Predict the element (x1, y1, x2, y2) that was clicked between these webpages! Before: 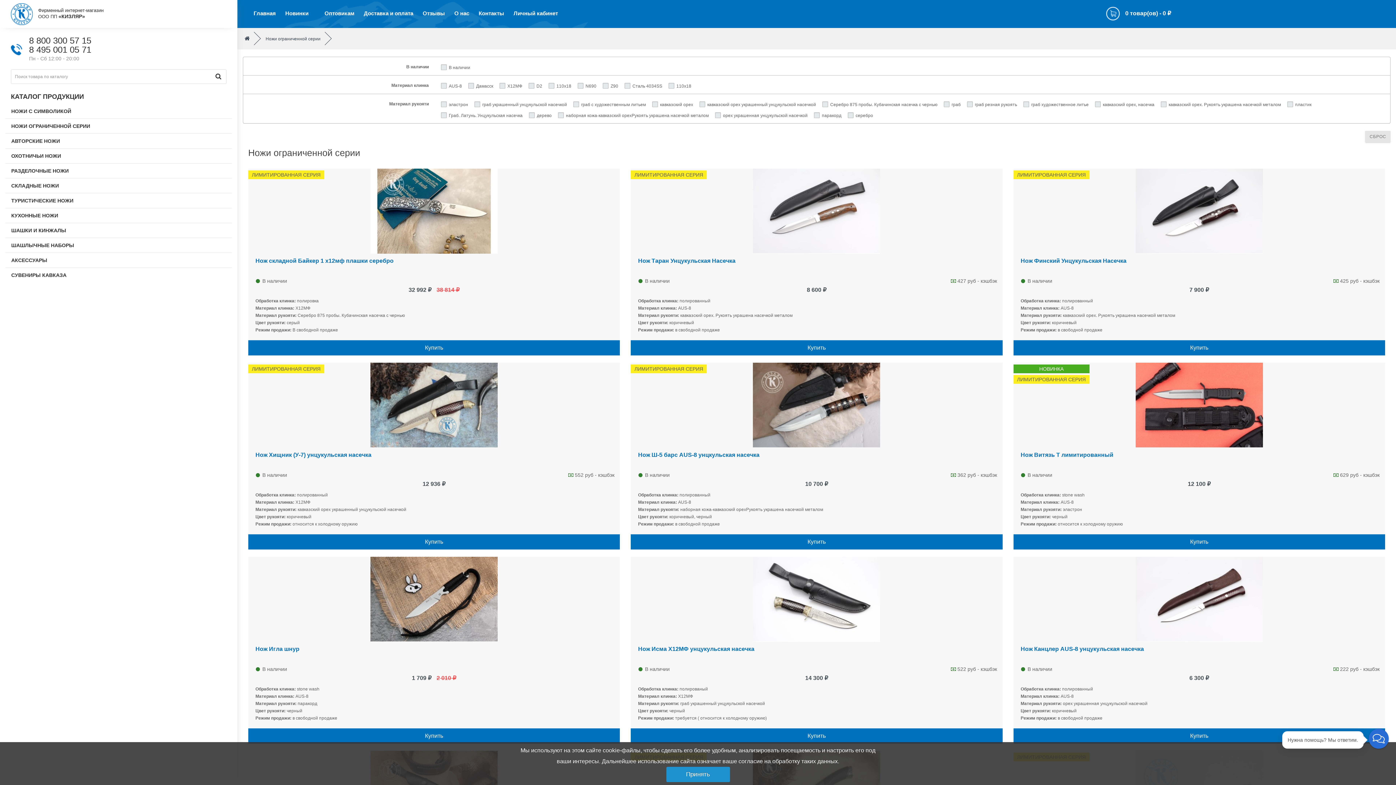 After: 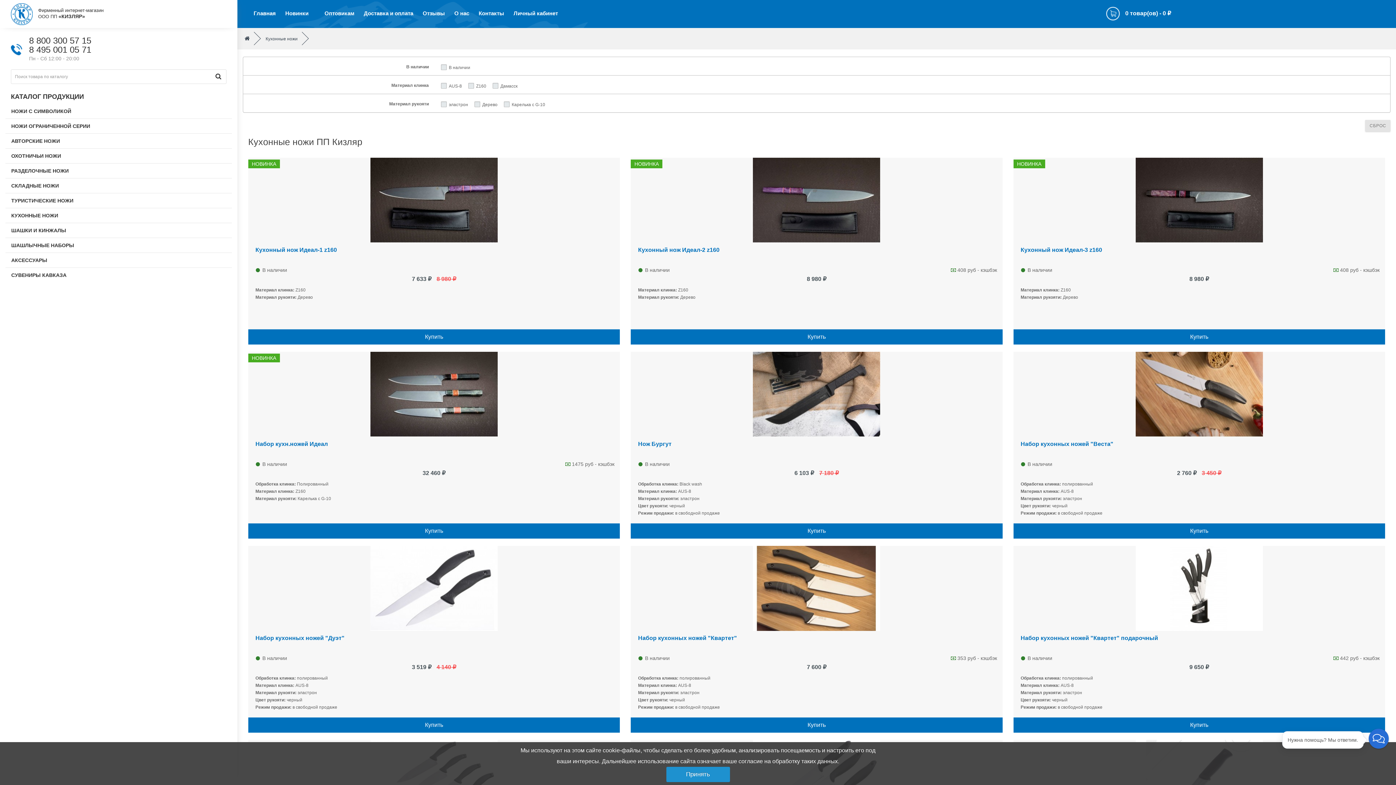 Action: bbox: (5, 208, 231, 222) label: КУХОННЫЕ НОЖИ